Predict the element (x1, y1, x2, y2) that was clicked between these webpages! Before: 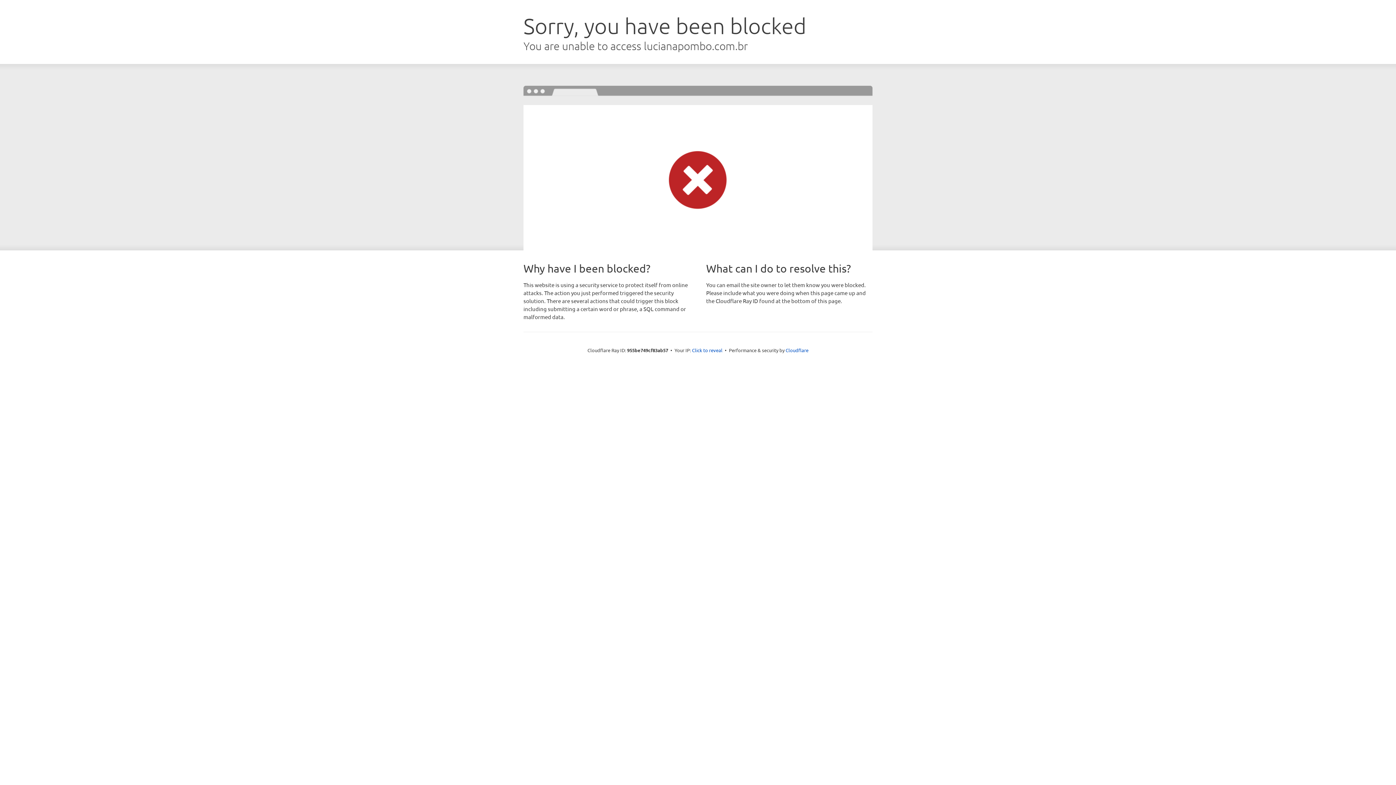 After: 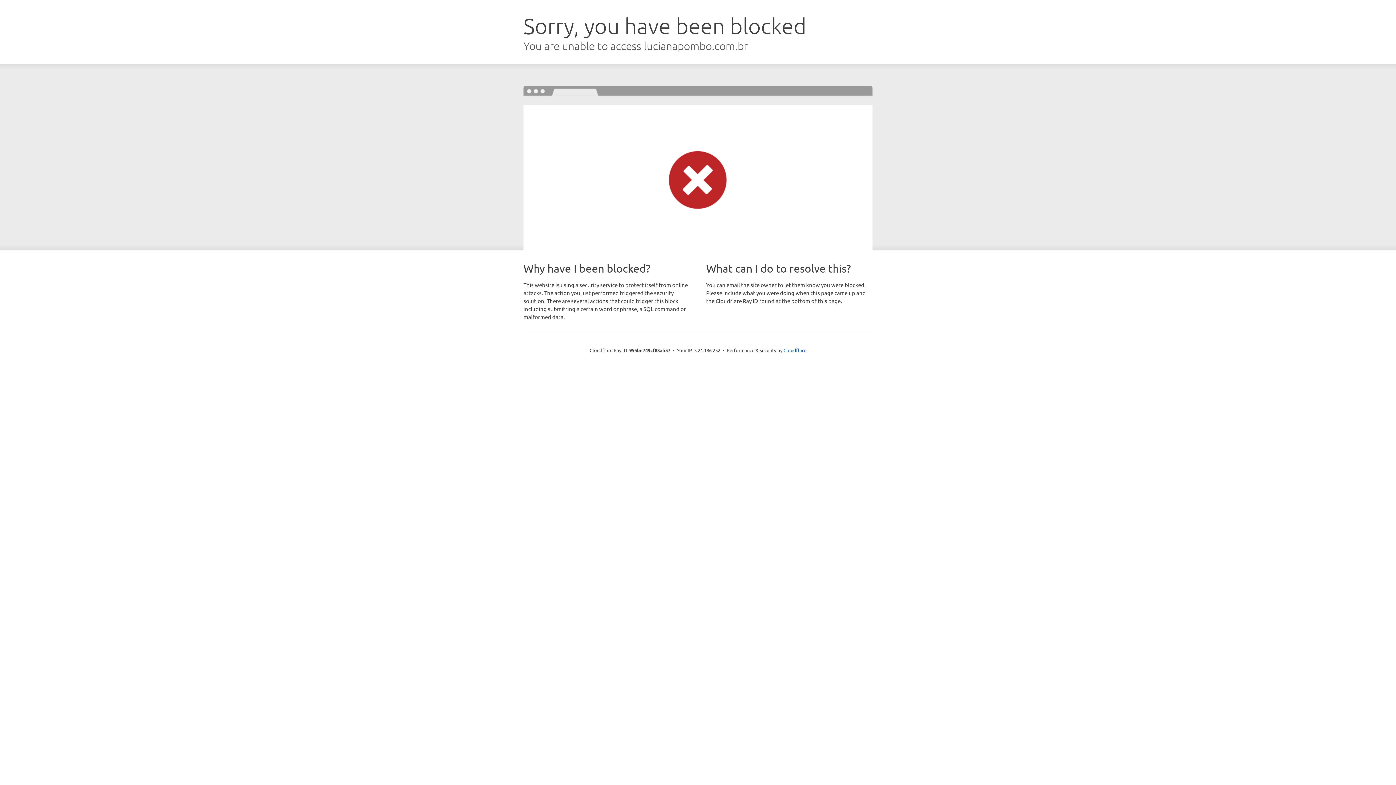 Action: bbox: (692, 346, 722, 353) label: Click to reveal